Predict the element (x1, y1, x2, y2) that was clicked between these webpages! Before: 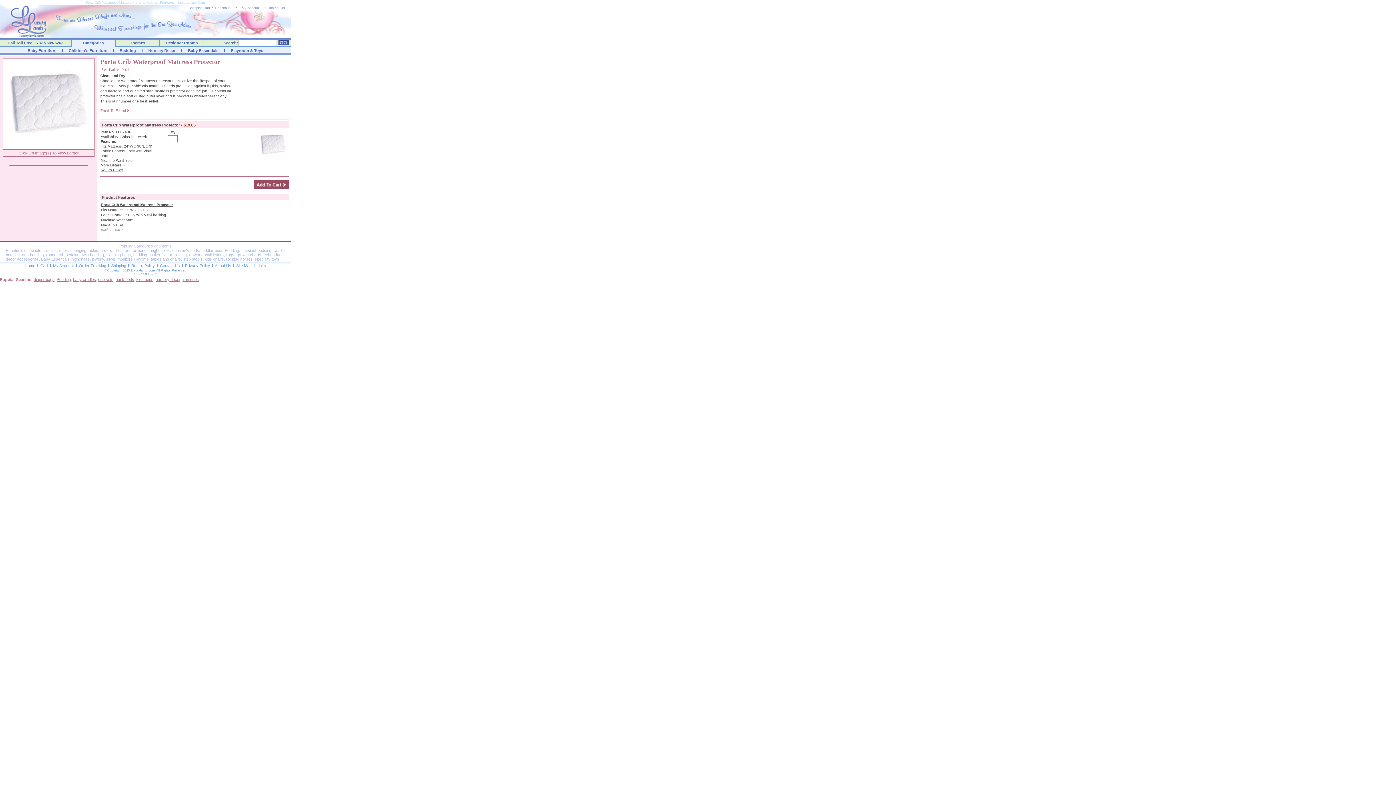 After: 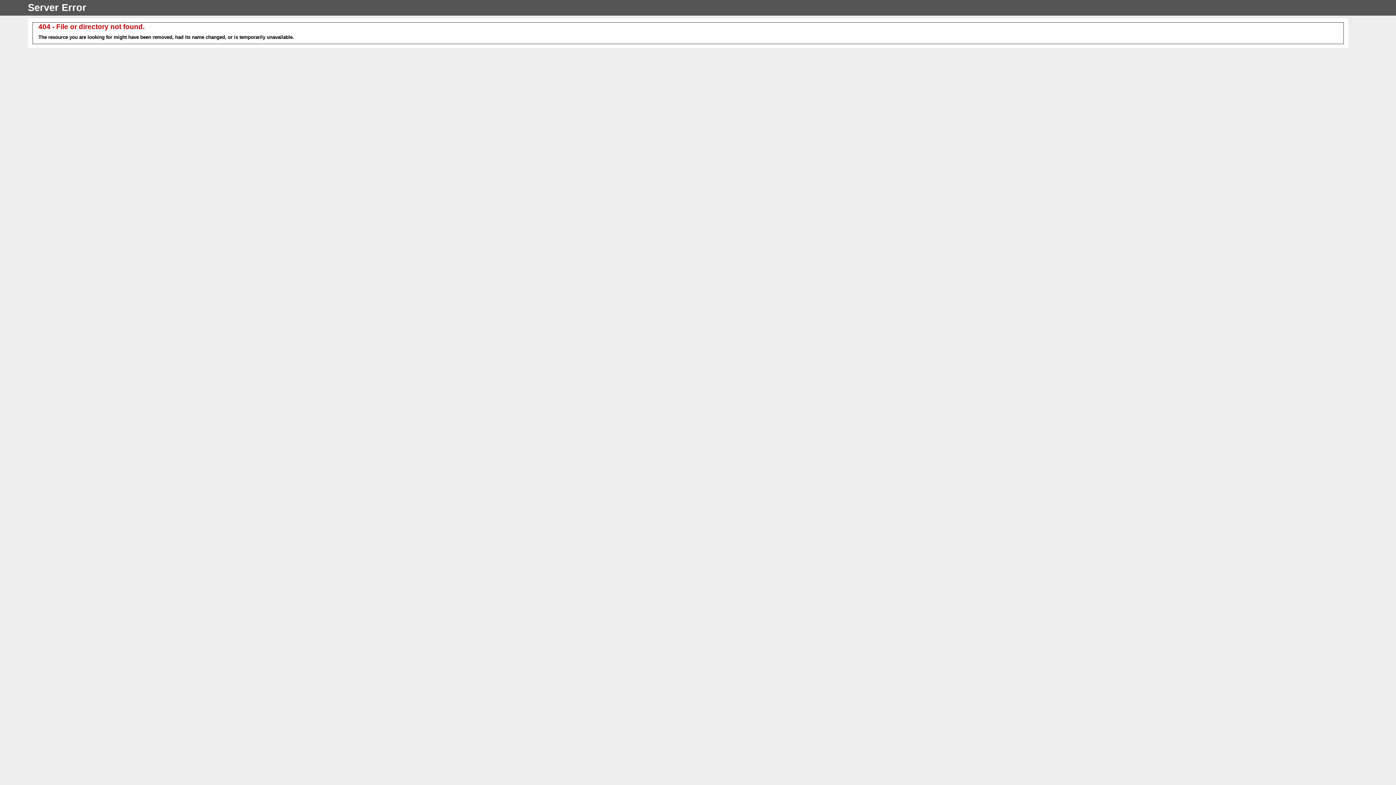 Action: bbox: (98, 277, 113, 281) label: crib sets